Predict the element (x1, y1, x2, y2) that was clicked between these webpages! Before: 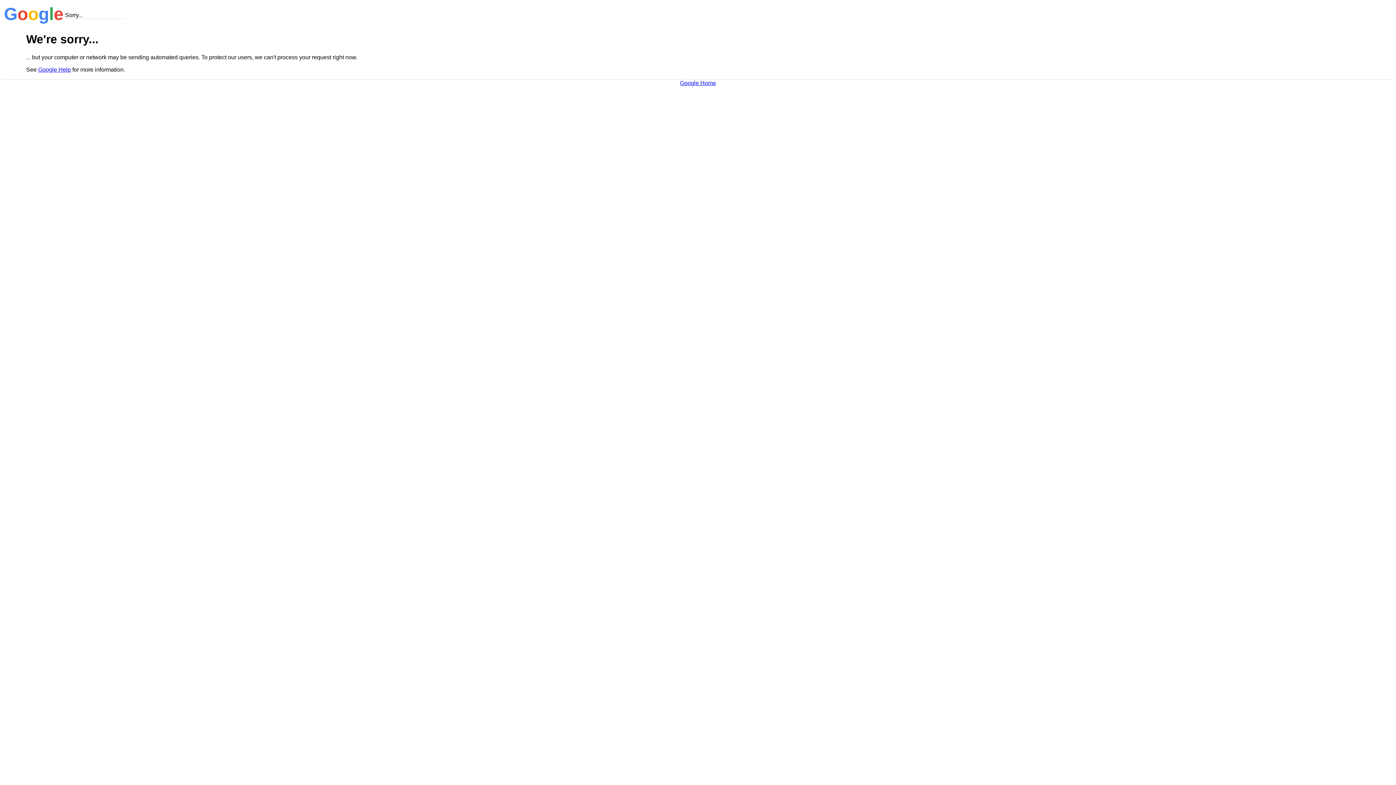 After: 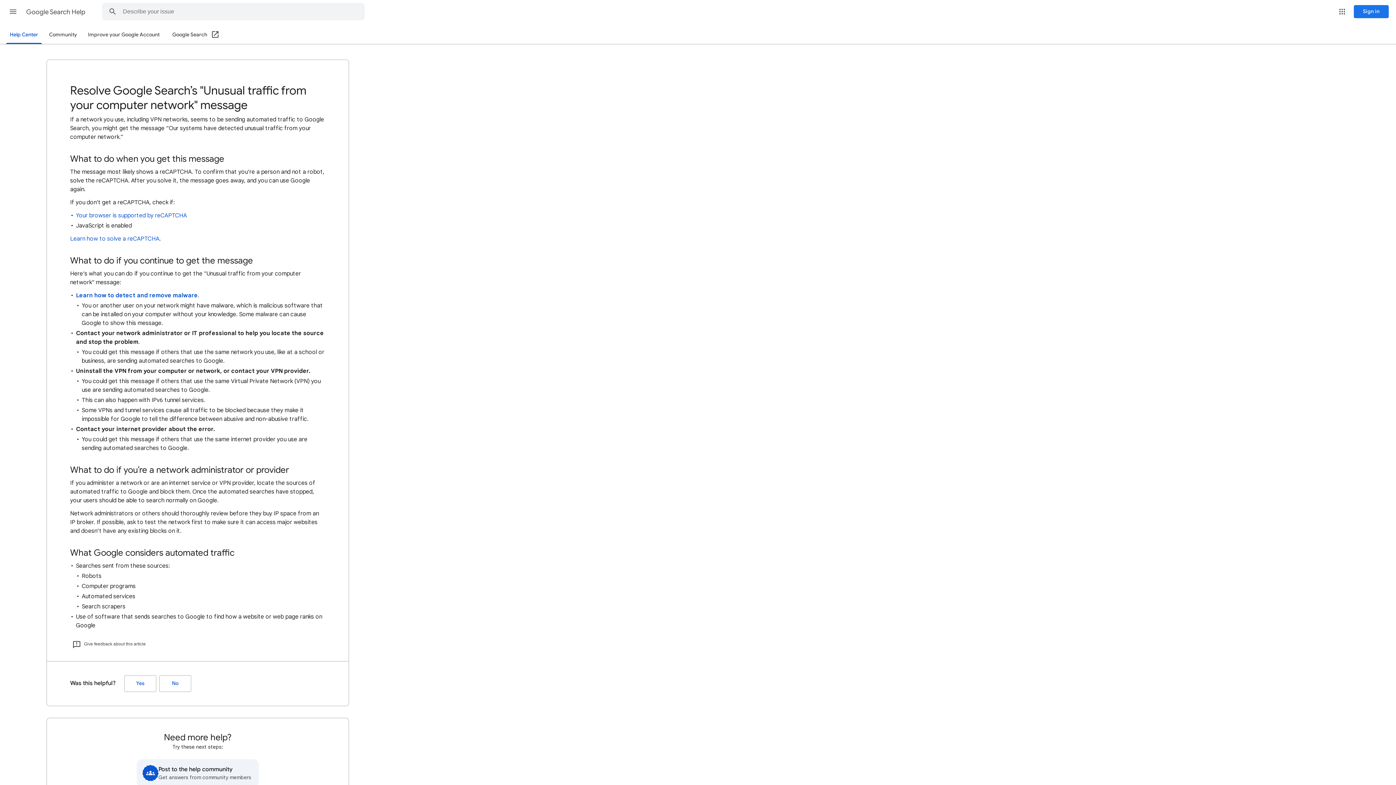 Action: bbox: (38, 66, 70, 72) label: Google Help